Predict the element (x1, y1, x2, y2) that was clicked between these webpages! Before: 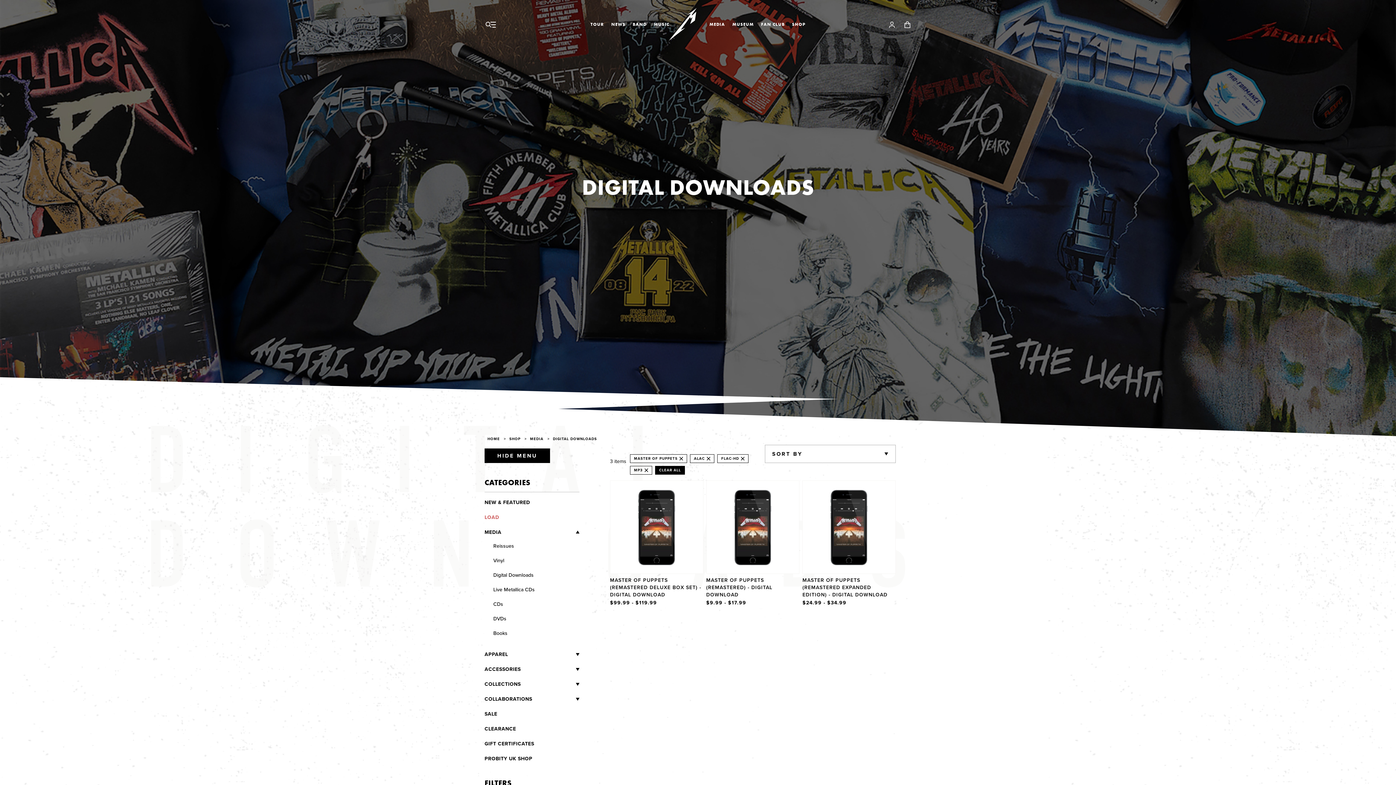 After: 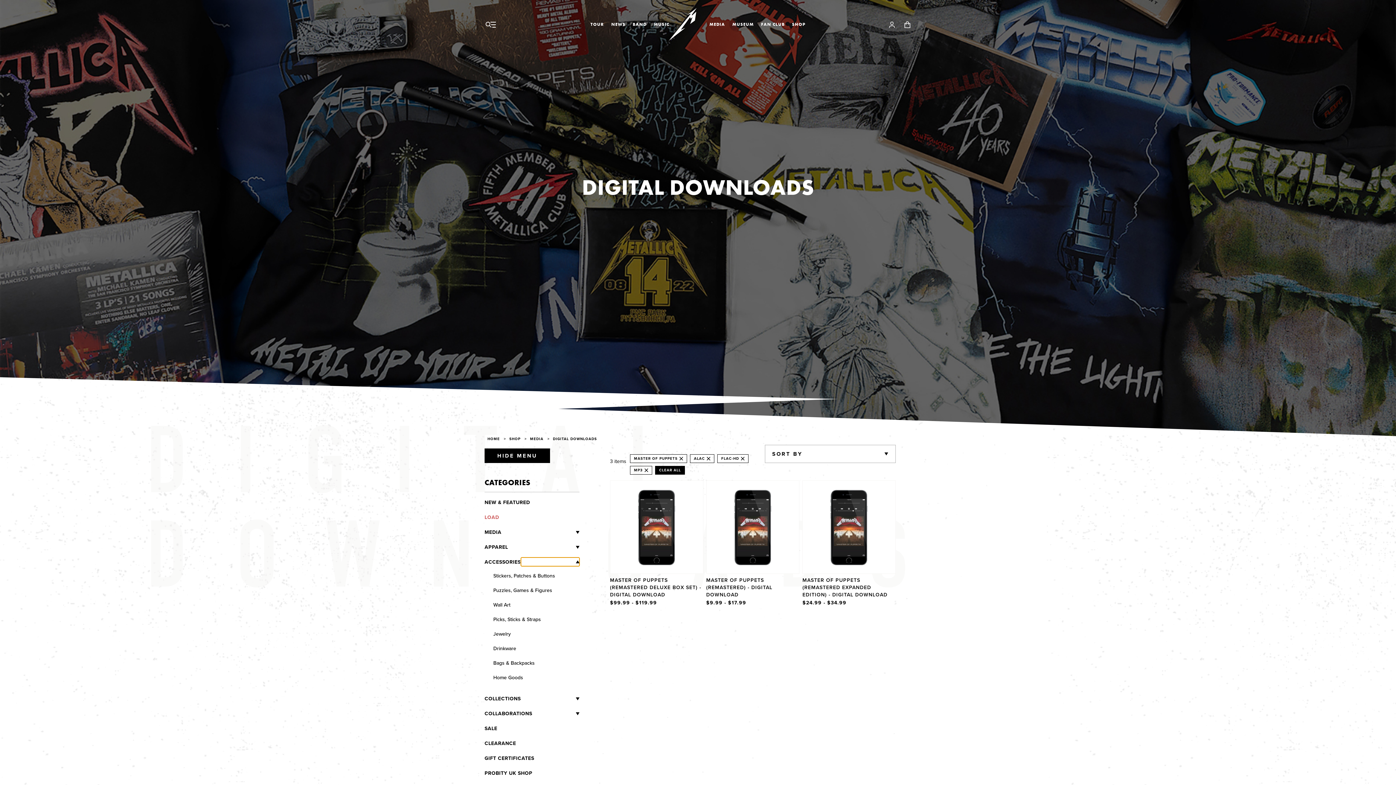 Action: bbox: (520, 665, 579, 674) label: Accessories